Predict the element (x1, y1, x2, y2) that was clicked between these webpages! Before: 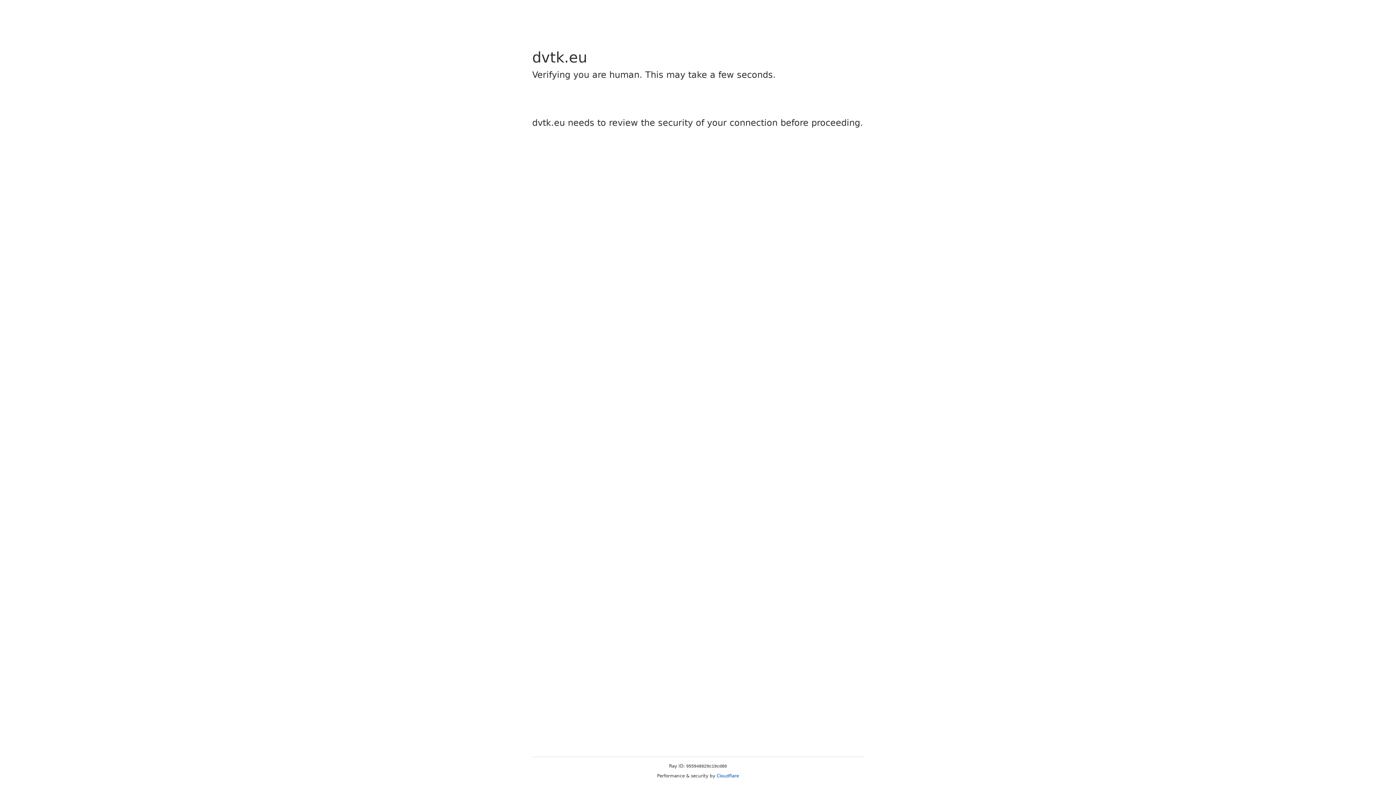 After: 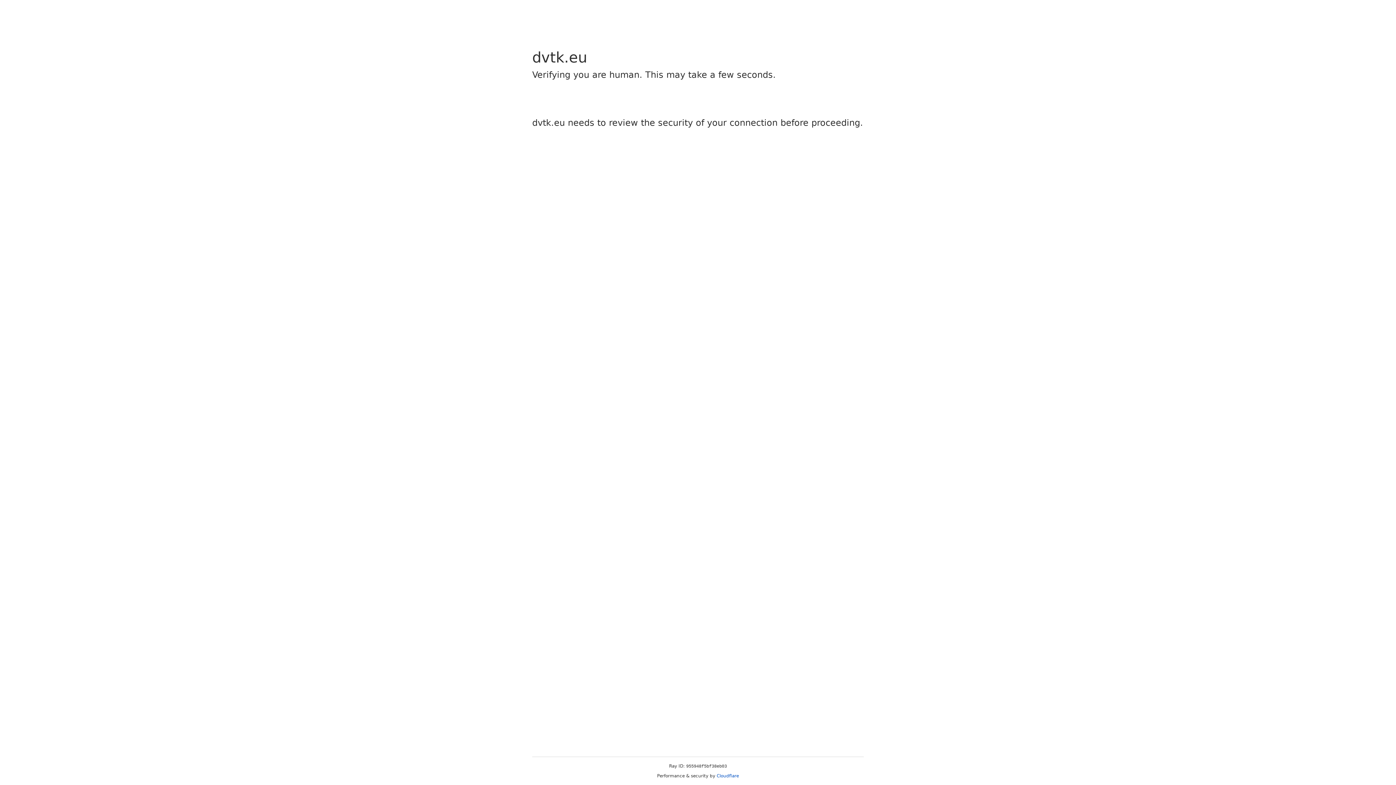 Action: label: Cloudflare bbox: (716, 773, 739, 778)